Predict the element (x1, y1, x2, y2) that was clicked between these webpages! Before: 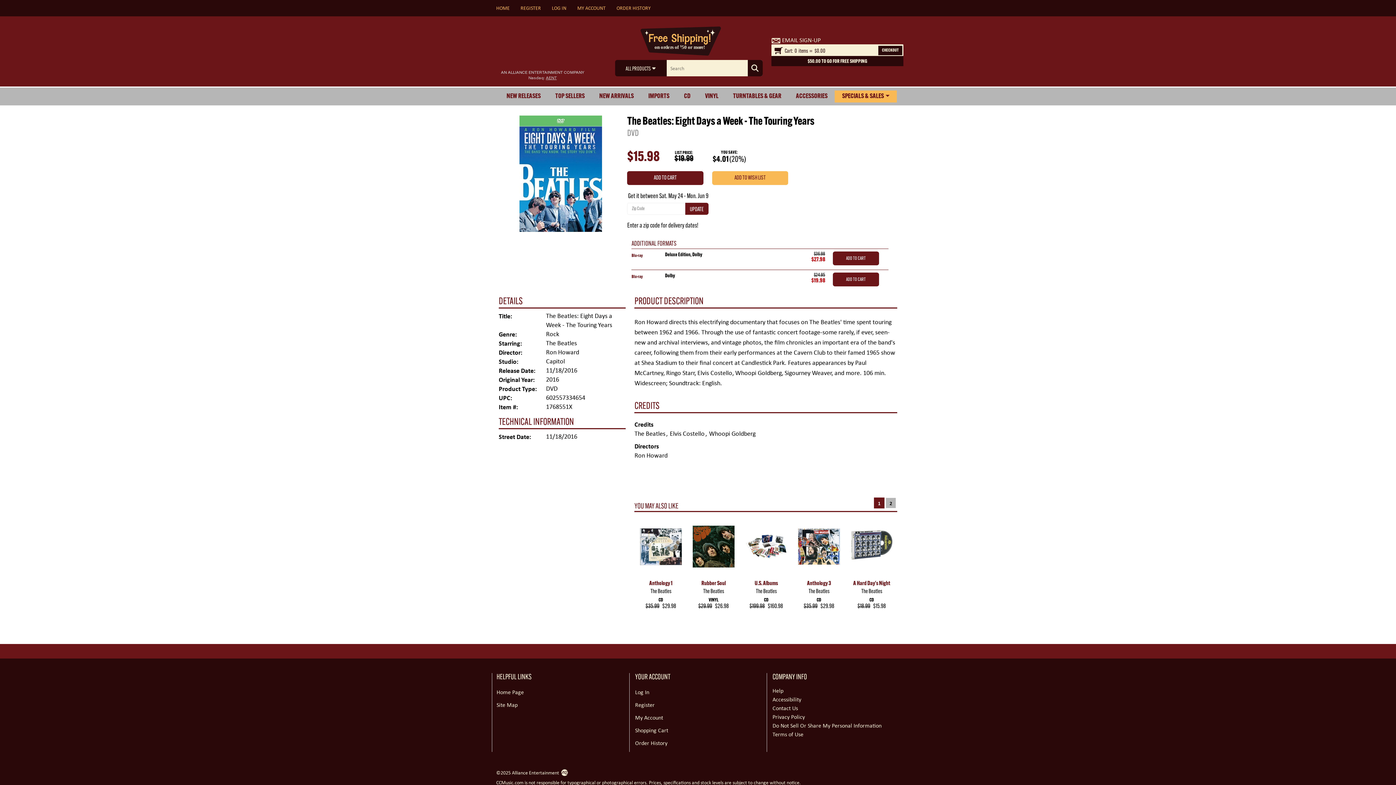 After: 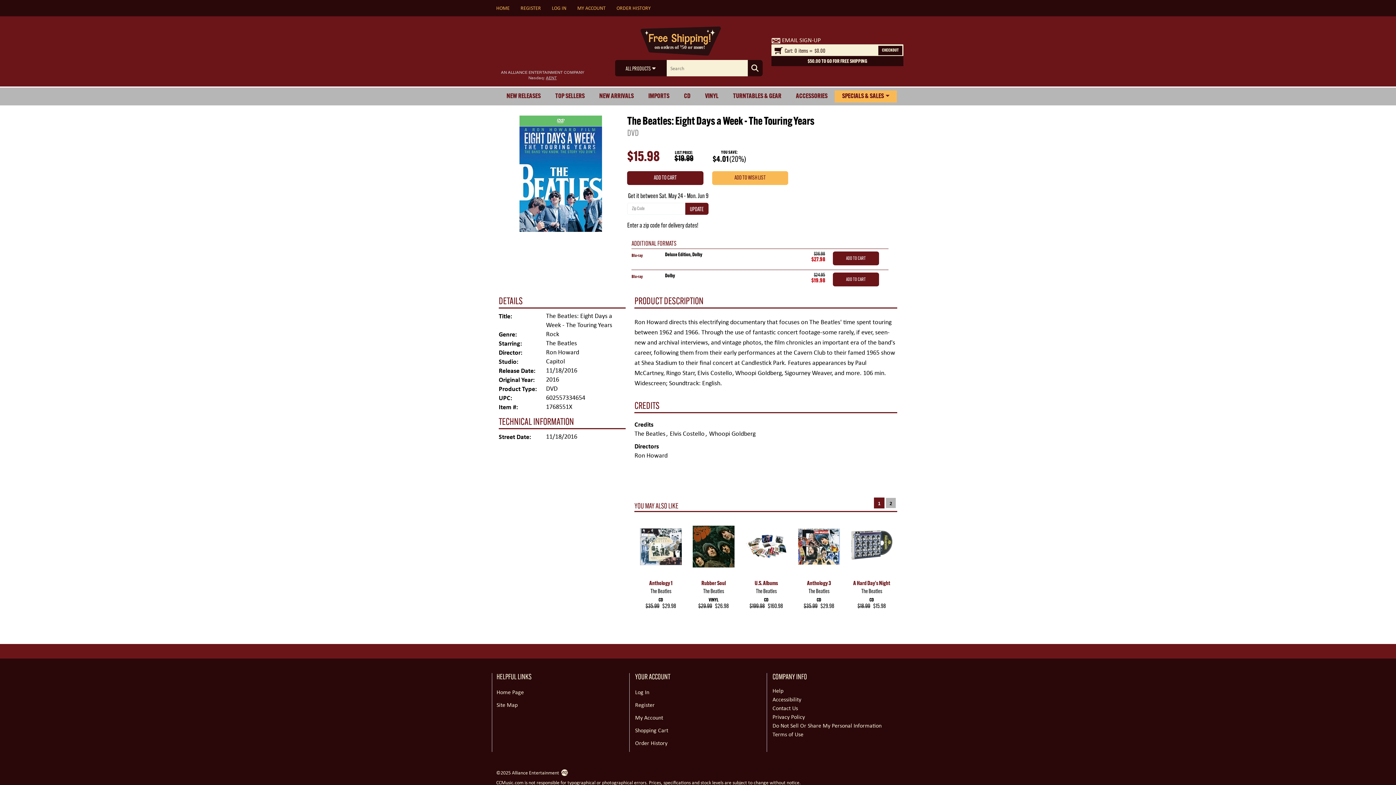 Action: label: Investor Relations AENT (opens new site in a new tab). bbox: (528, 75, 556, 80)